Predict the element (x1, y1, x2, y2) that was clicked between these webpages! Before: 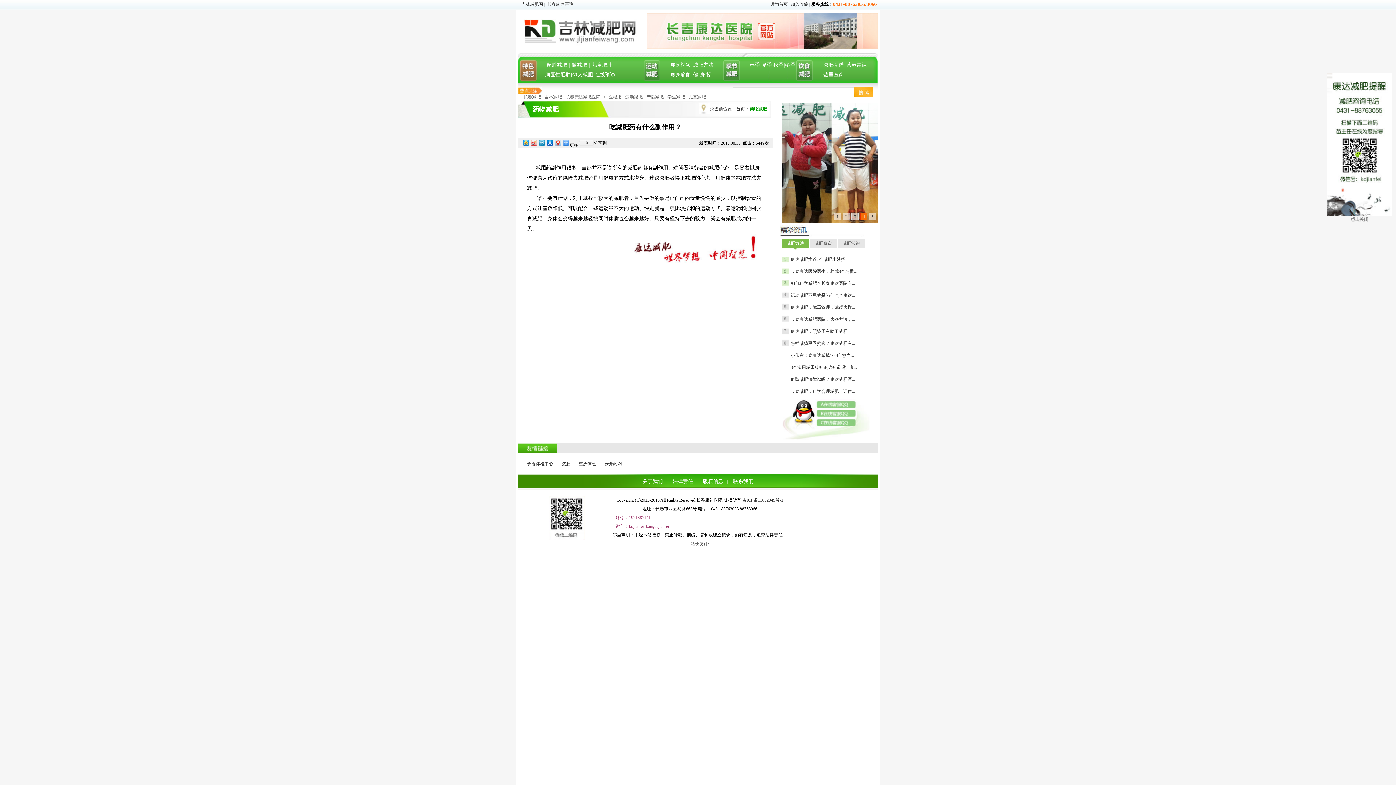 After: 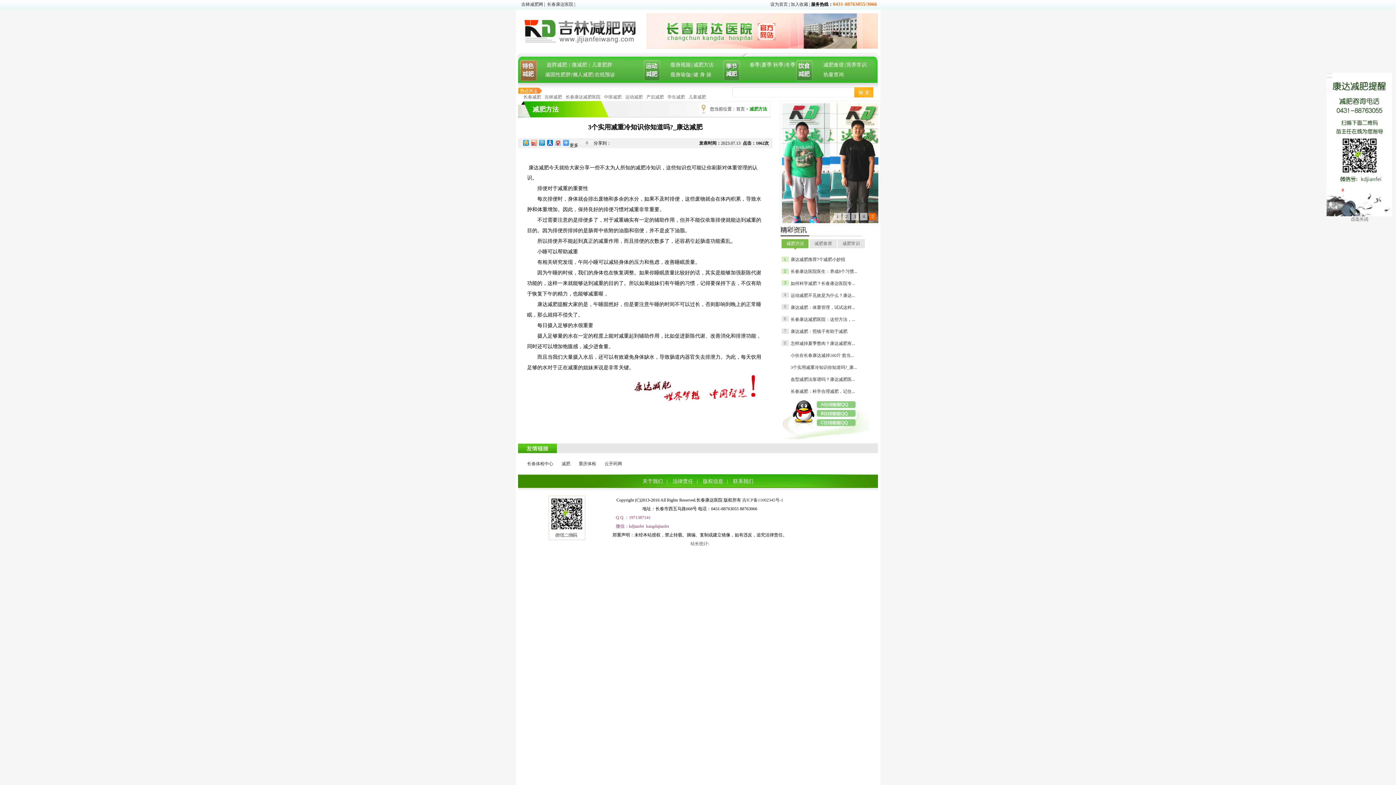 Action: label: 3个实用减重冷知识你知道吗?_康... bbox: (790, 365, 857, 370)